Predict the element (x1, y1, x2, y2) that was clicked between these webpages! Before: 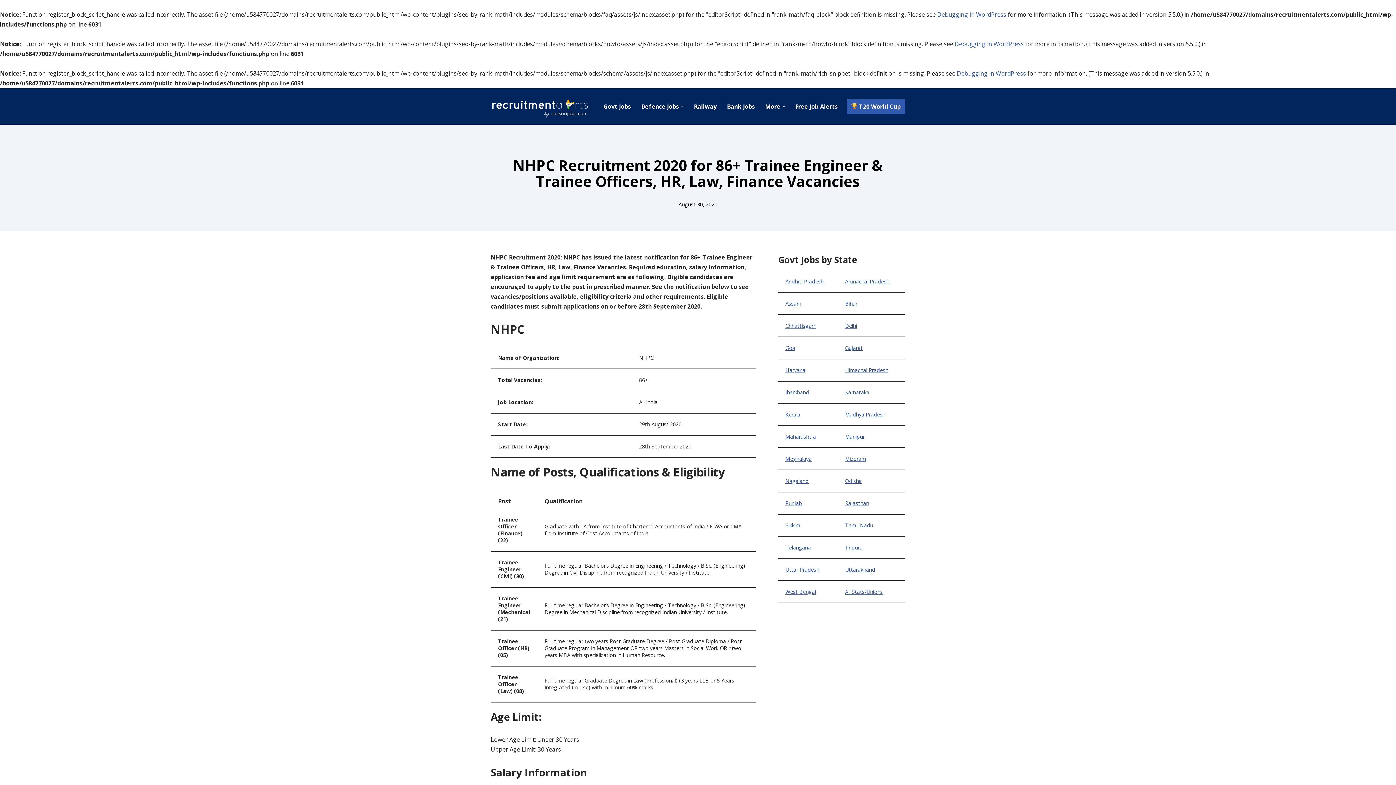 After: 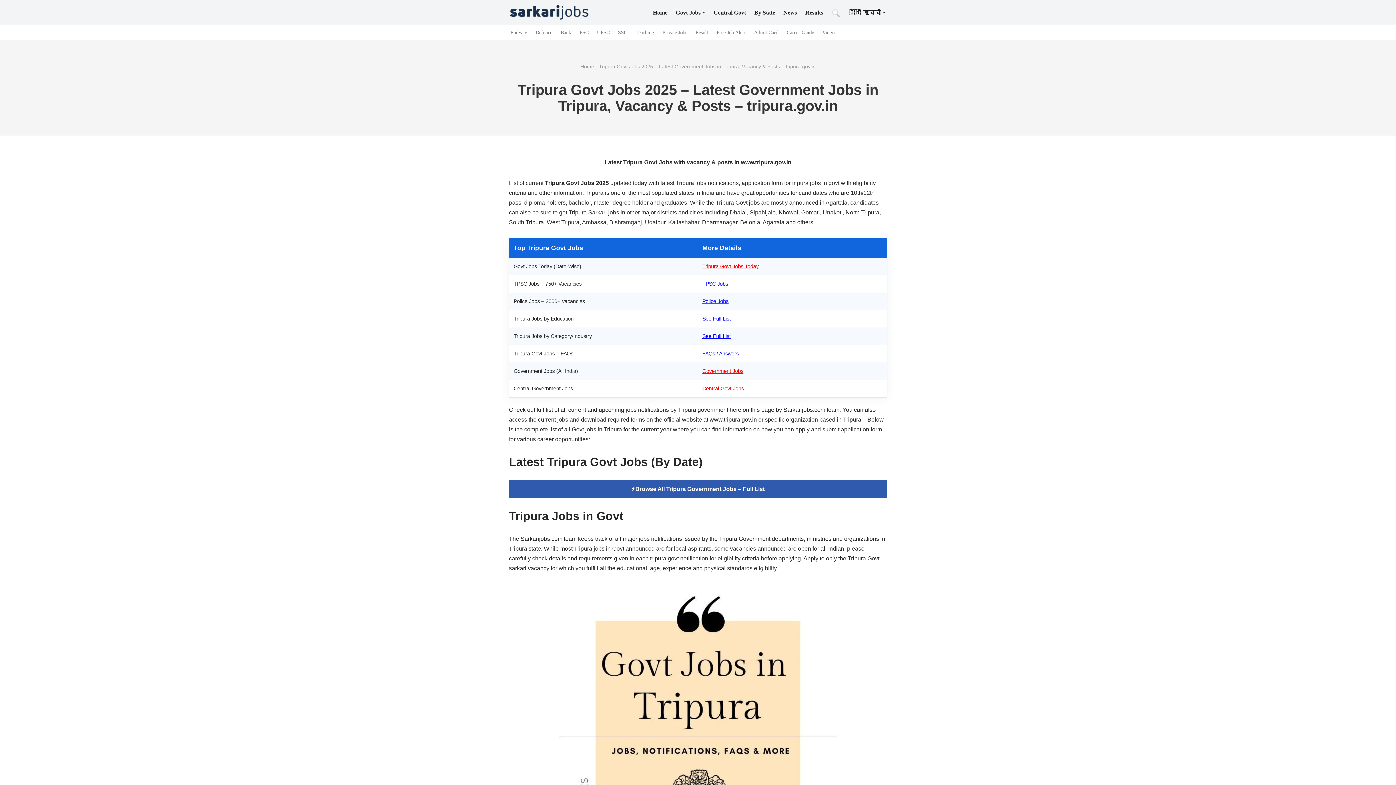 Action: label: Tripura bbox: (845, 544, 862, 551)